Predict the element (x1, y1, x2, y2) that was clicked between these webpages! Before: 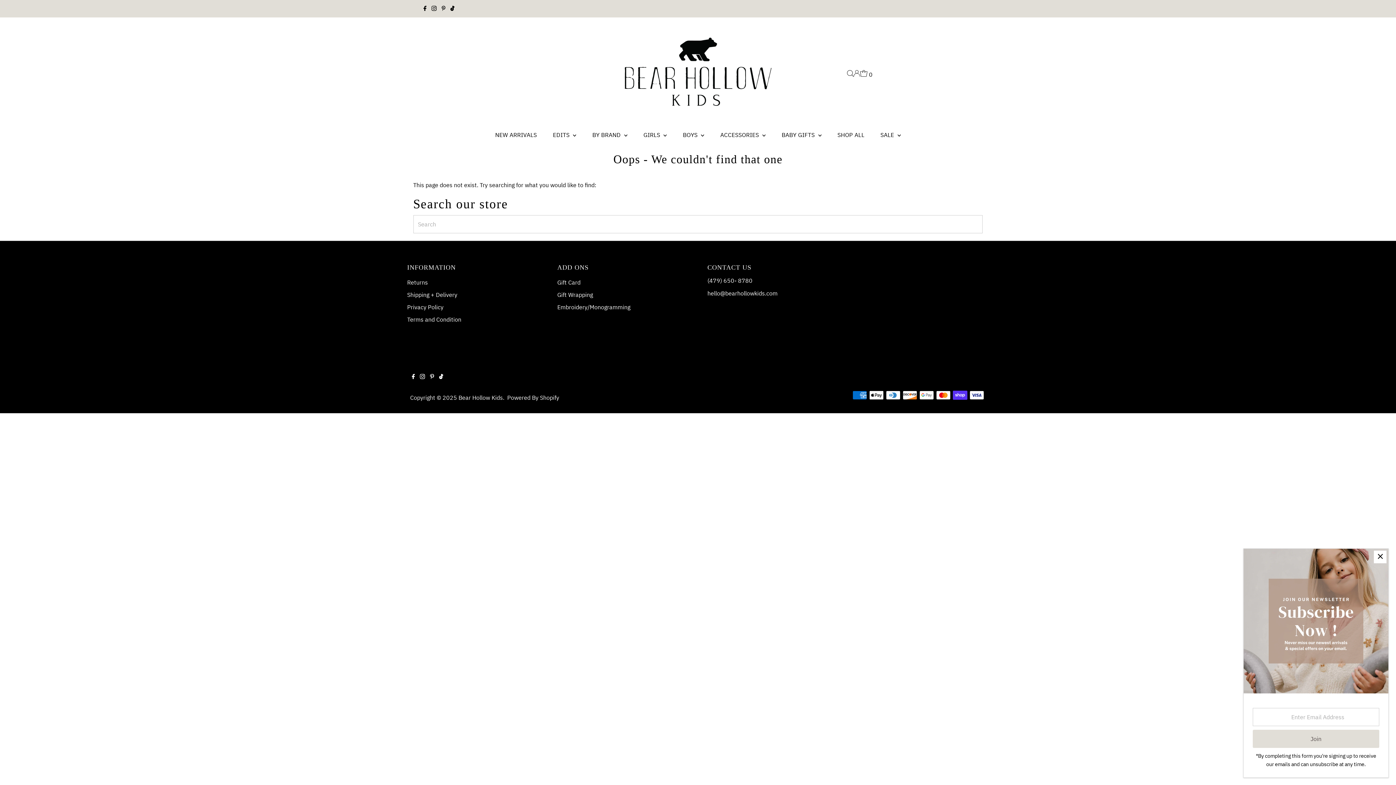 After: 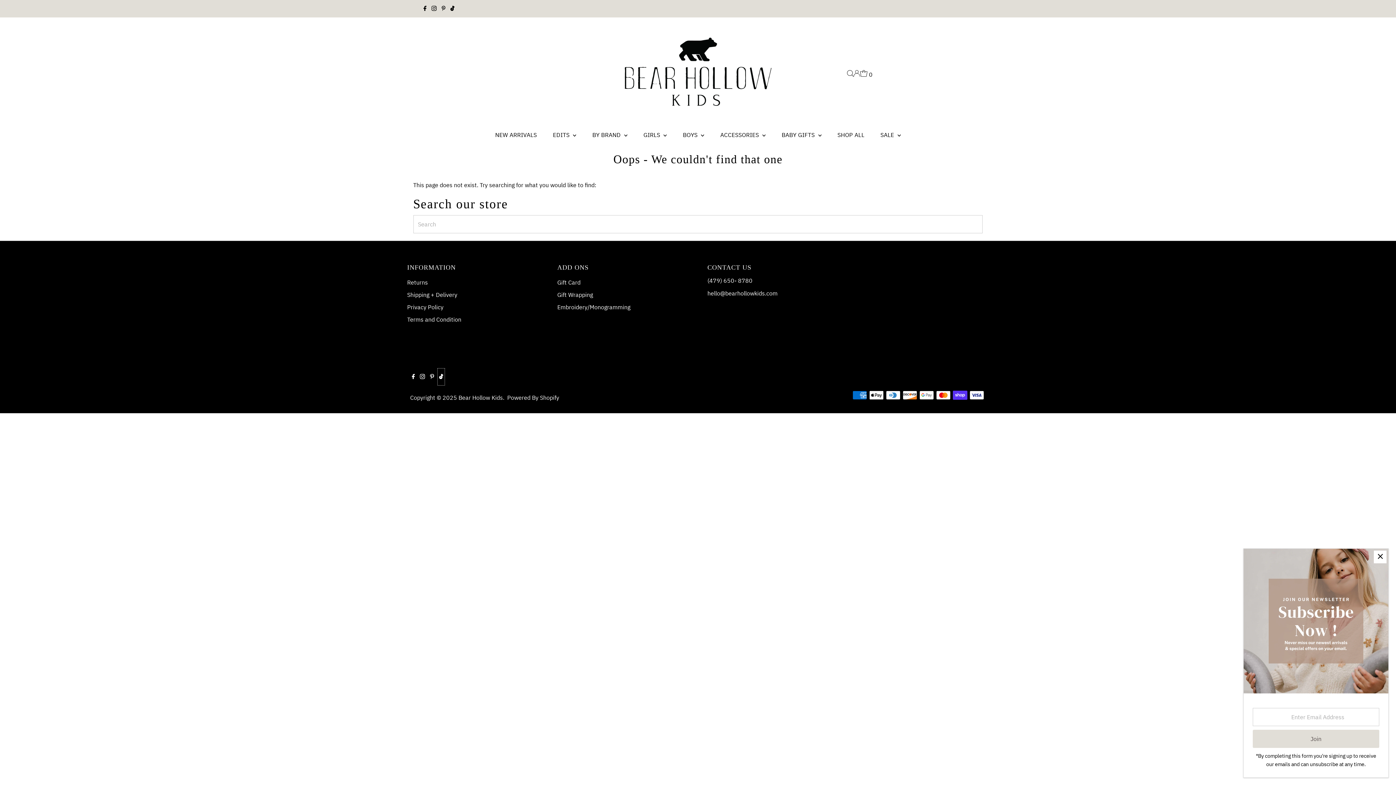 Action: label: Tiktok bbox: (437, 368, 444, 385)